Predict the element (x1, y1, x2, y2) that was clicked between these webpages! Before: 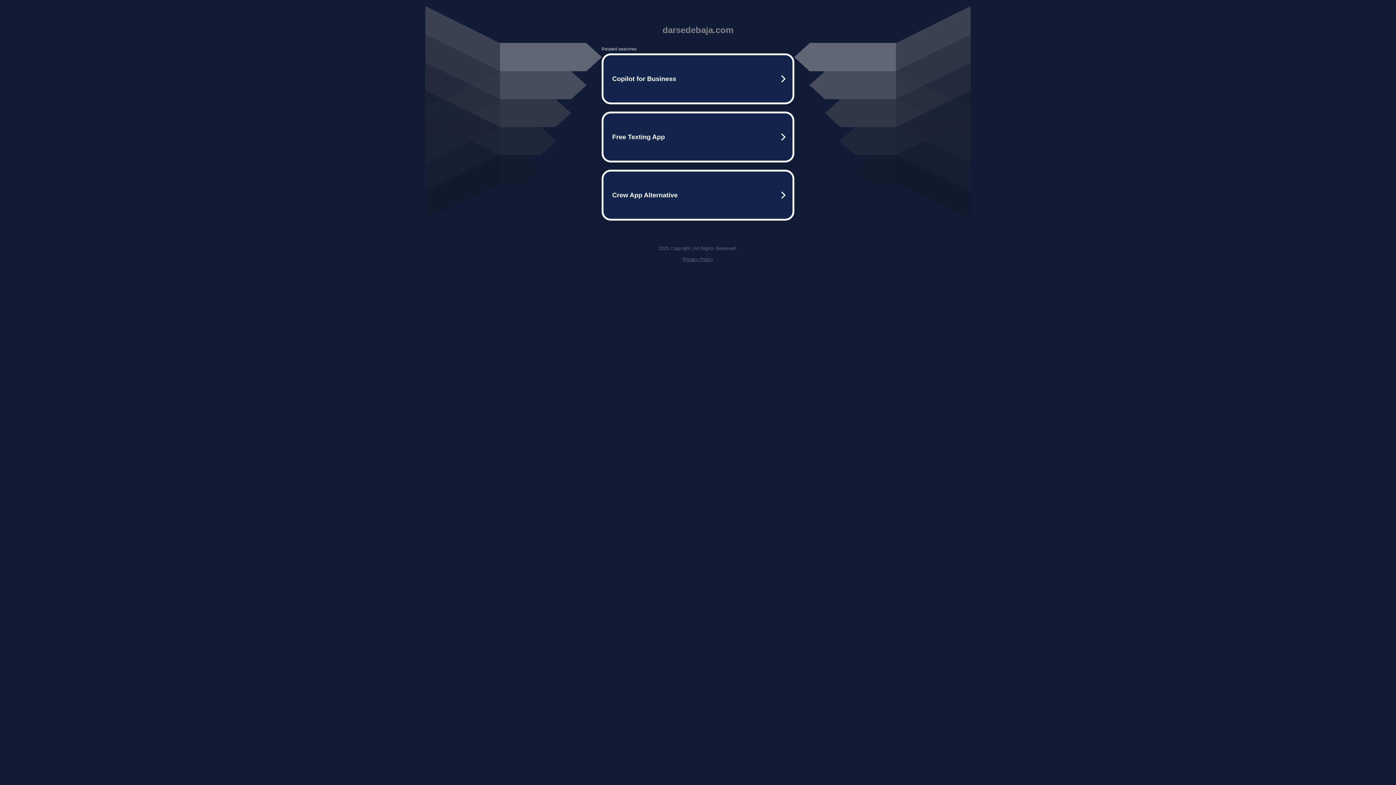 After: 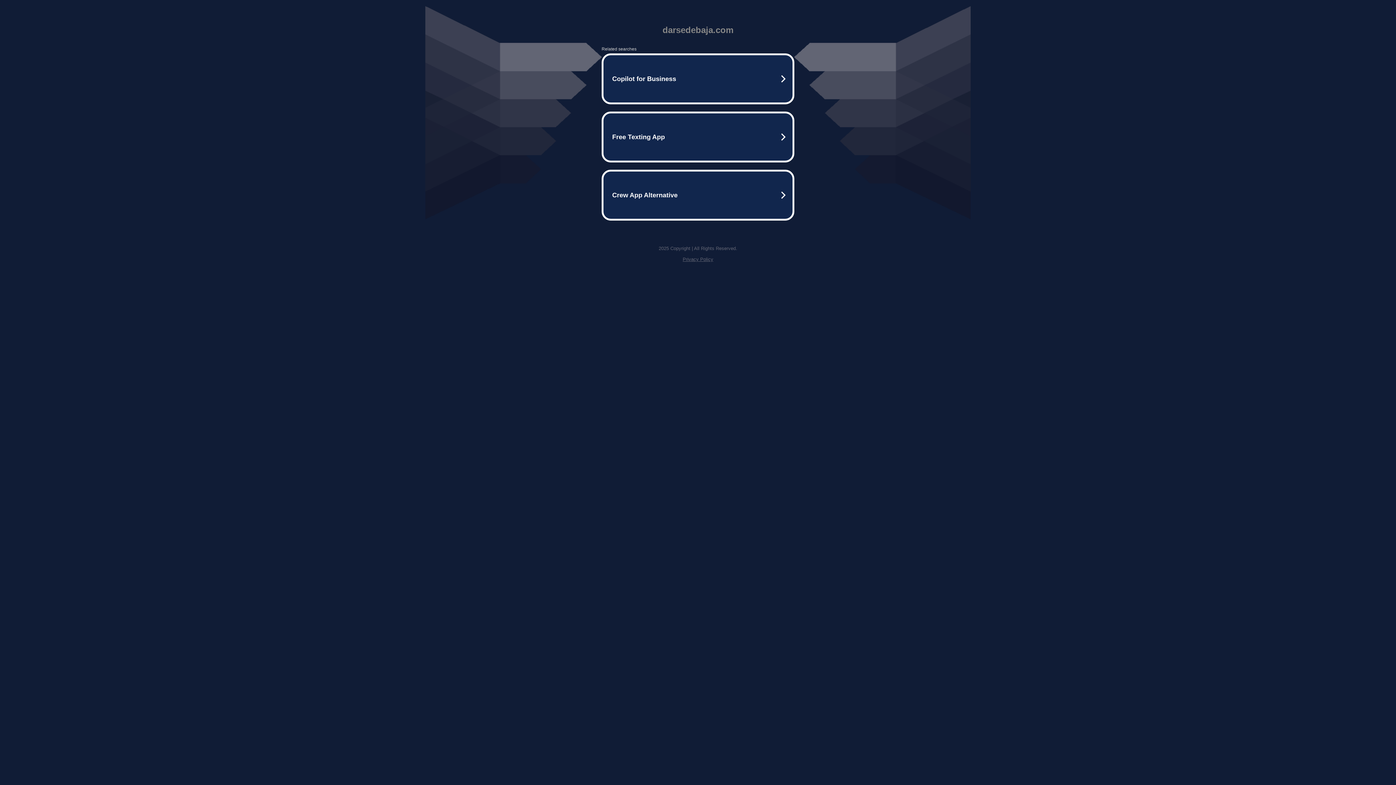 Action: bbox: (682, 256, 713, 262) label: Privacy Policy